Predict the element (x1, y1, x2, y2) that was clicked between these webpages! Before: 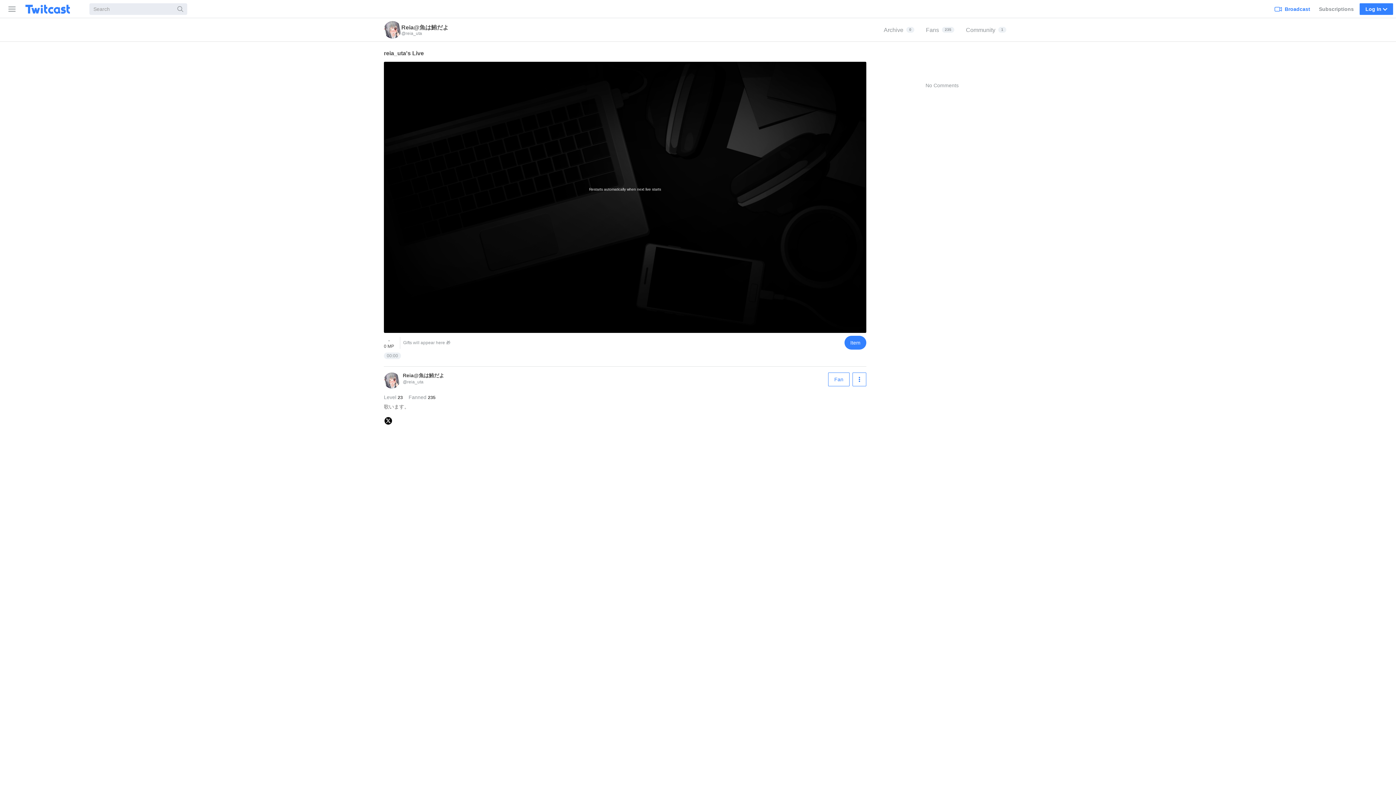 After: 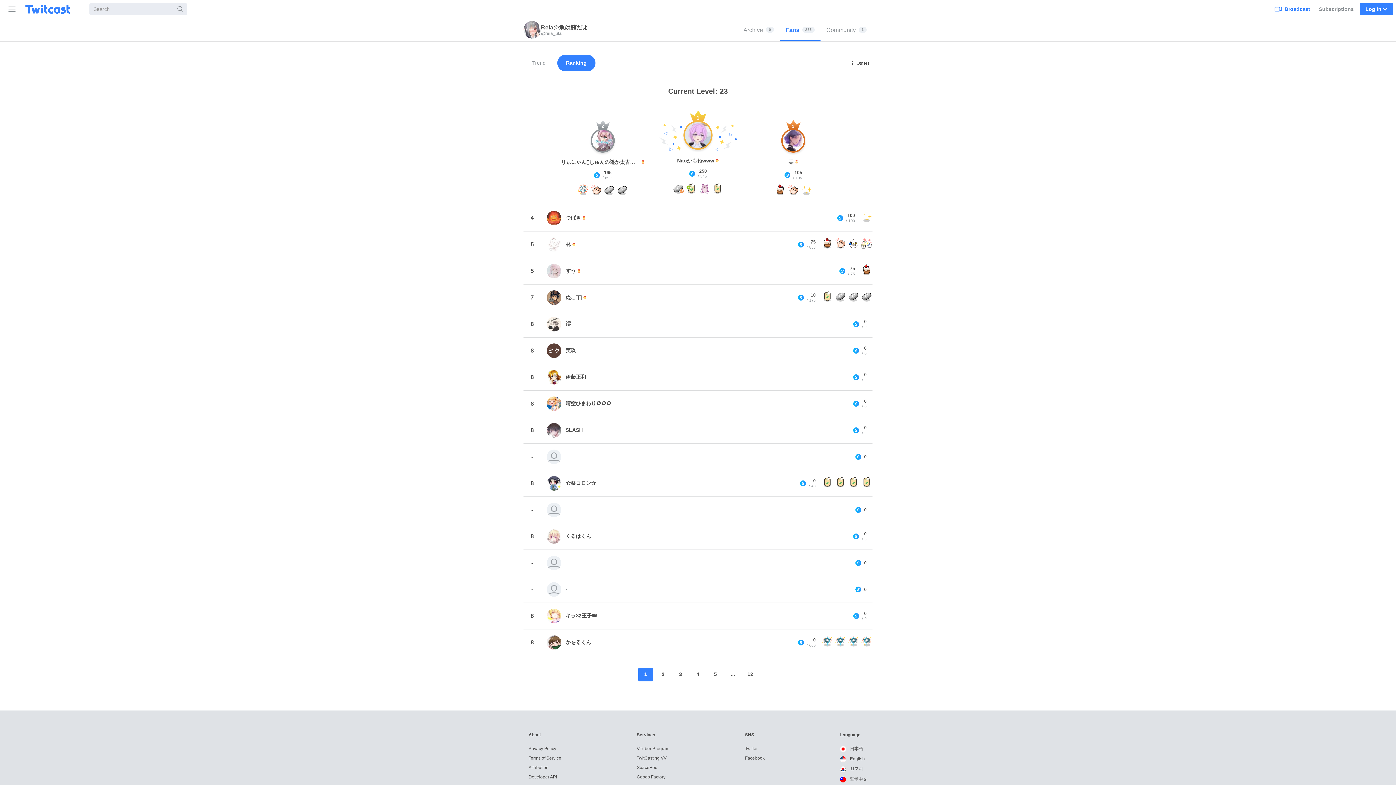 Action: bbox: (920, 18, 960, 41) label: Fans
235